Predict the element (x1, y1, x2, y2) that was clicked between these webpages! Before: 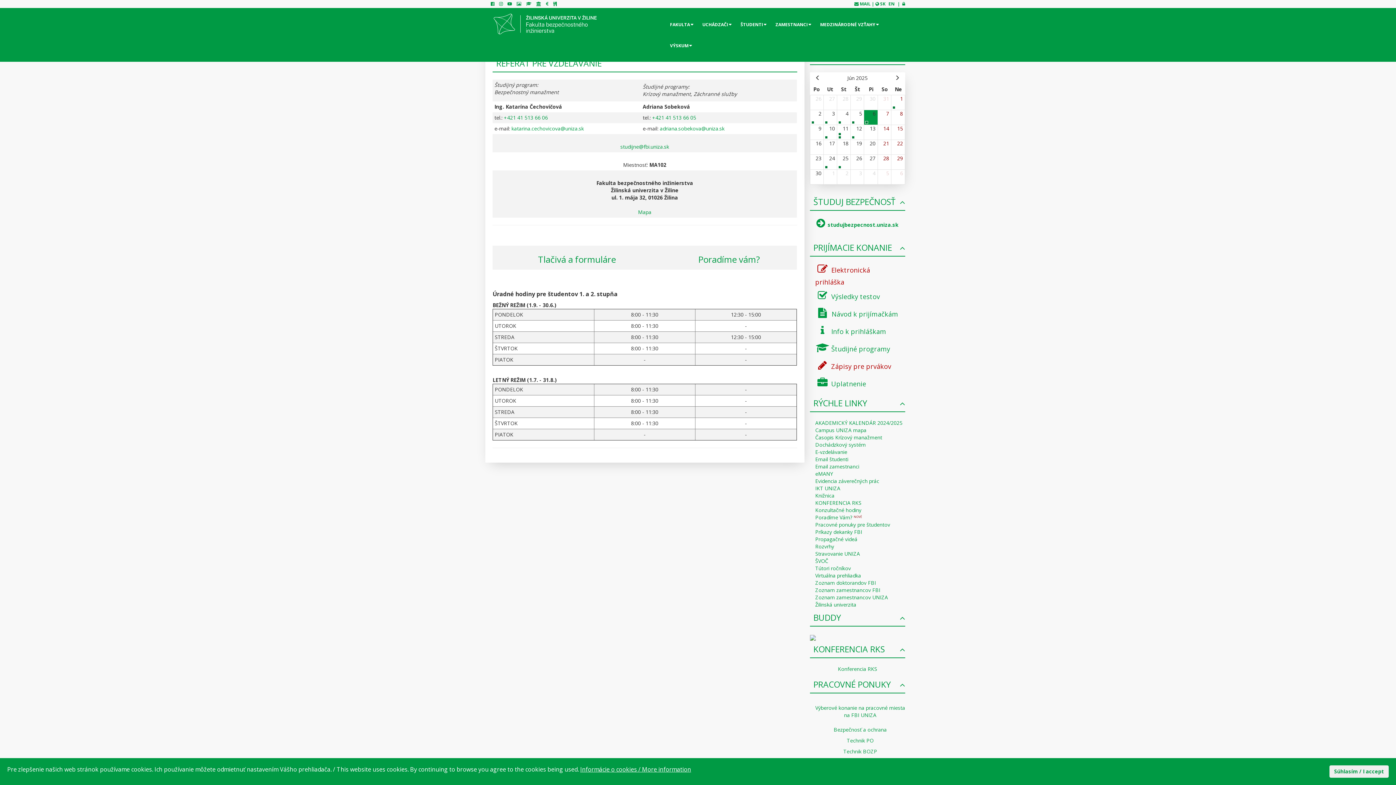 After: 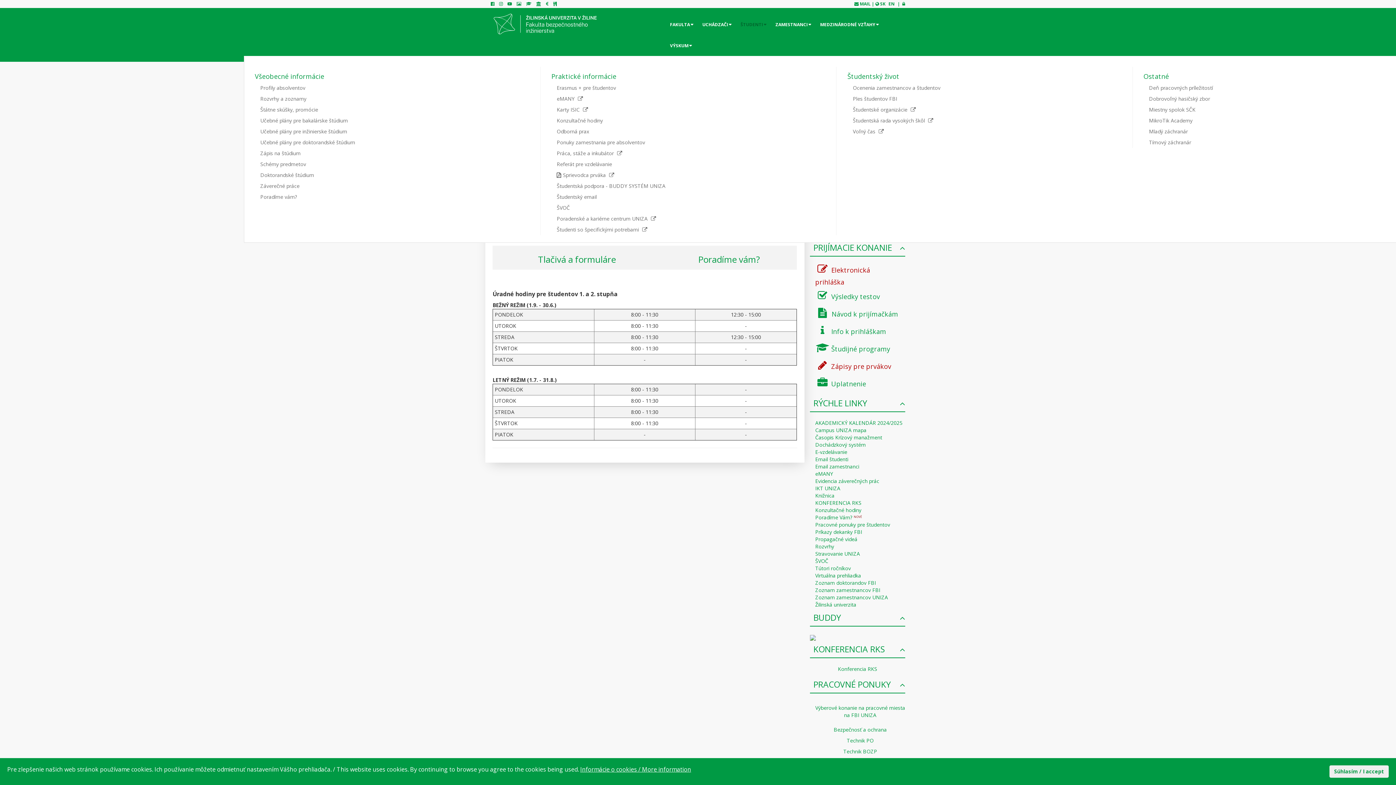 Action: label: ŠTUDENTI bbox: (738, 13, 768, 35)